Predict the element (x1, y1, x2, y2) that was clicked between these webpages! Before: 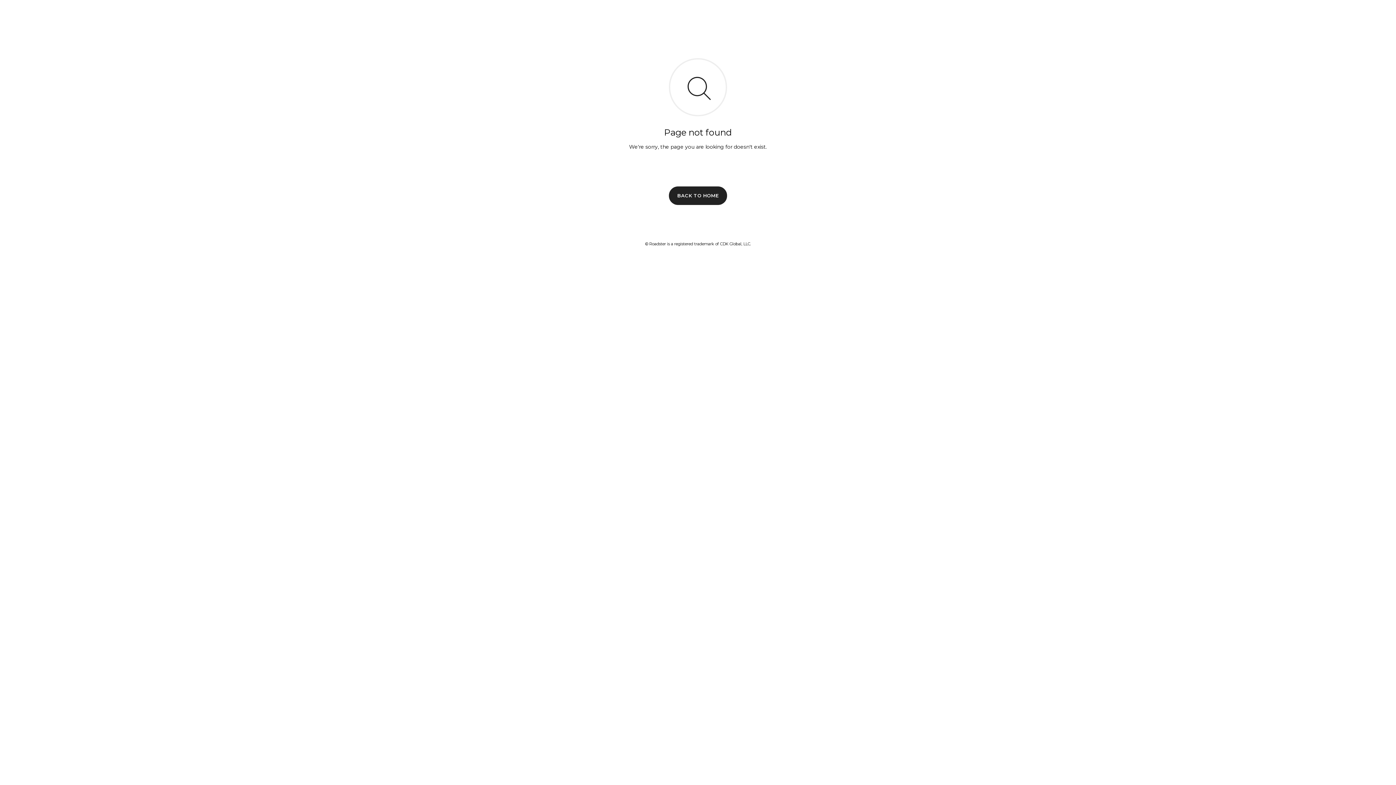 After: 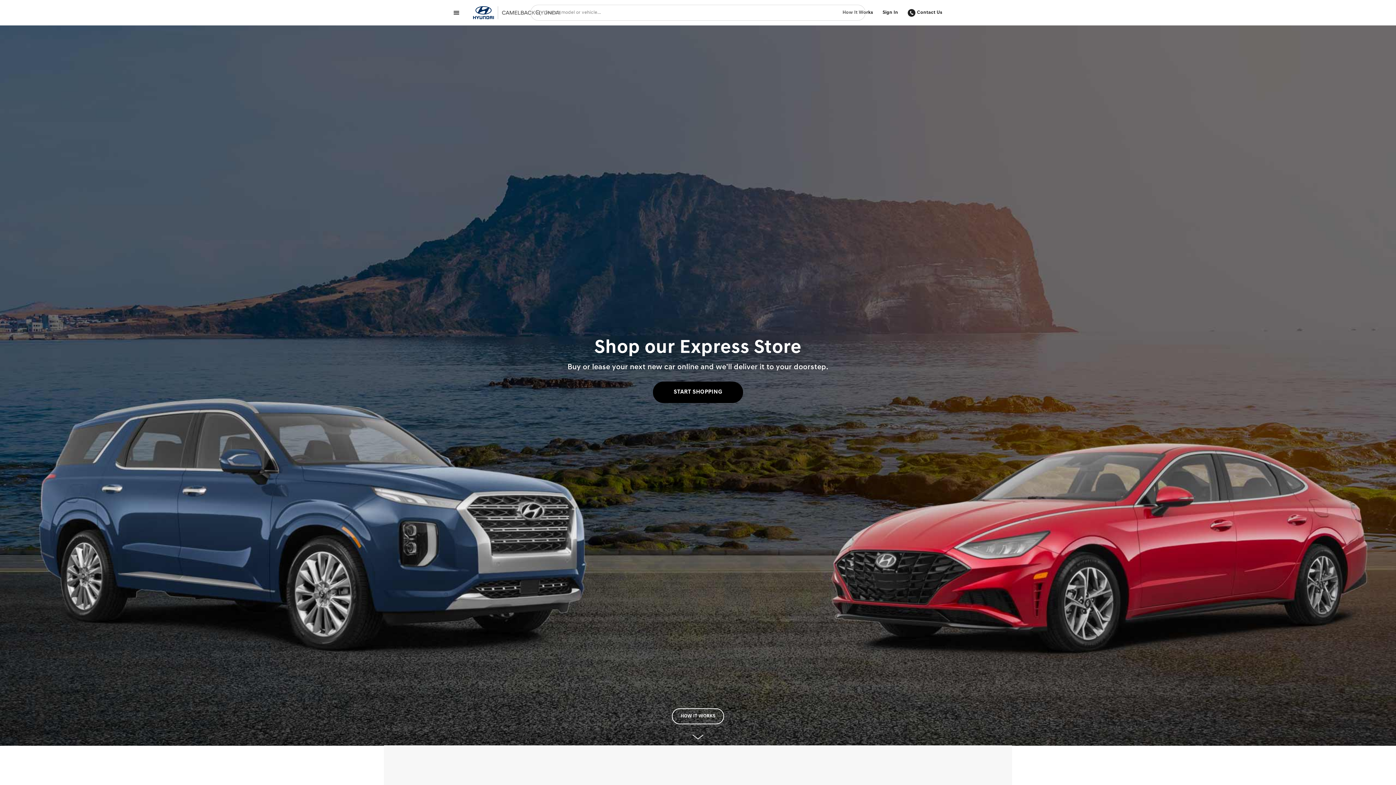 Action: label: BACK TO HOME bbox: (669, 186, 727, 204)